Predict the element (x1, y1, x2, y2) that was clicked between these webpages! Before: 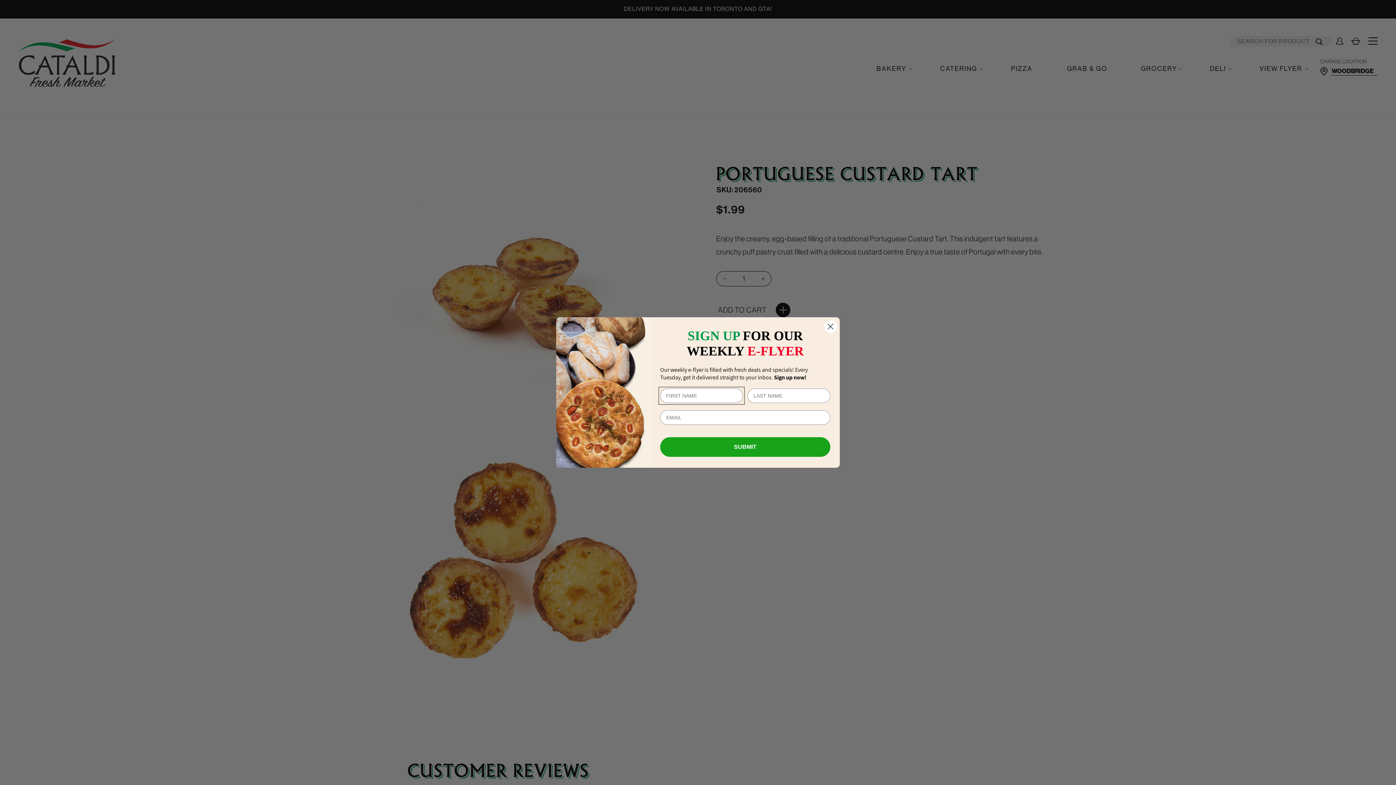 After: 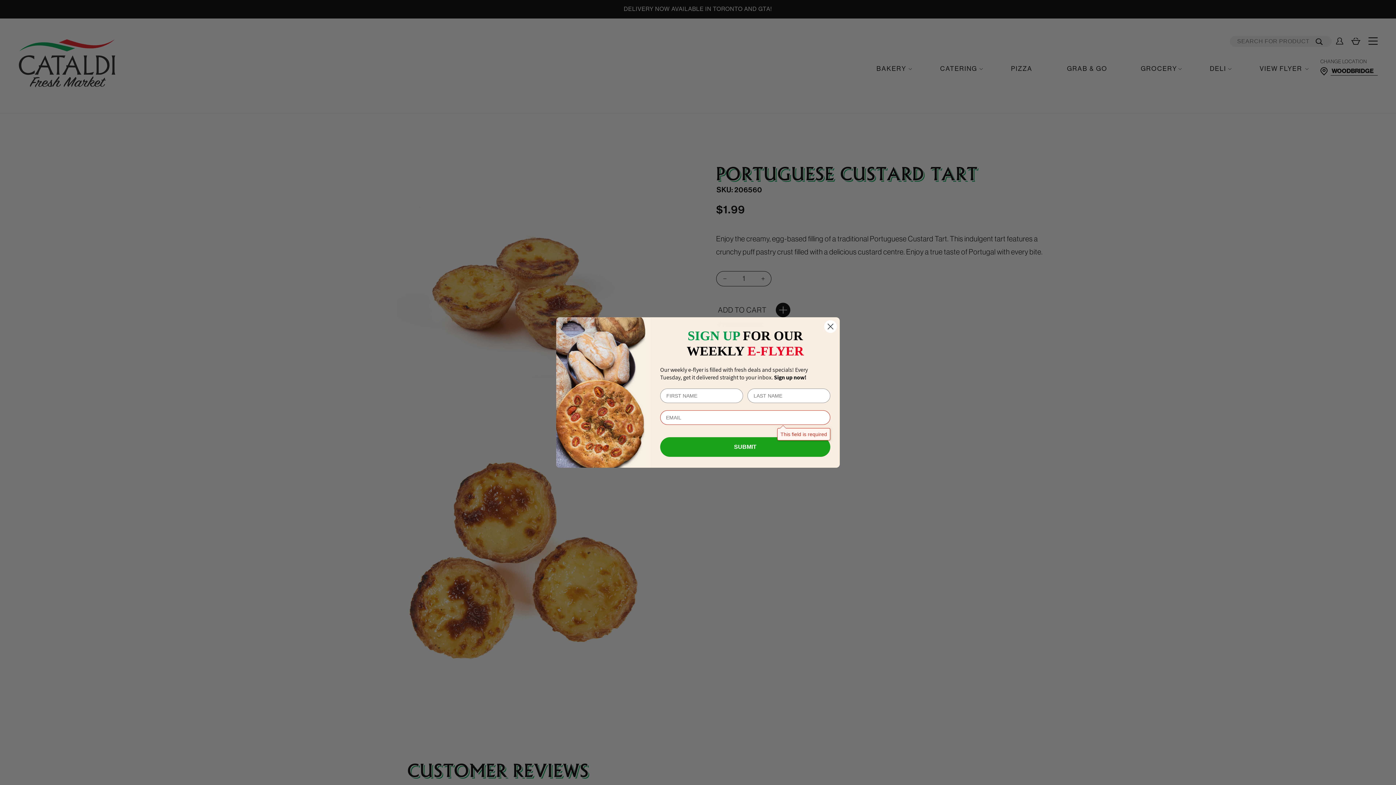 Action: bbox: (660, 437, 830, 457) label: SUBMIT